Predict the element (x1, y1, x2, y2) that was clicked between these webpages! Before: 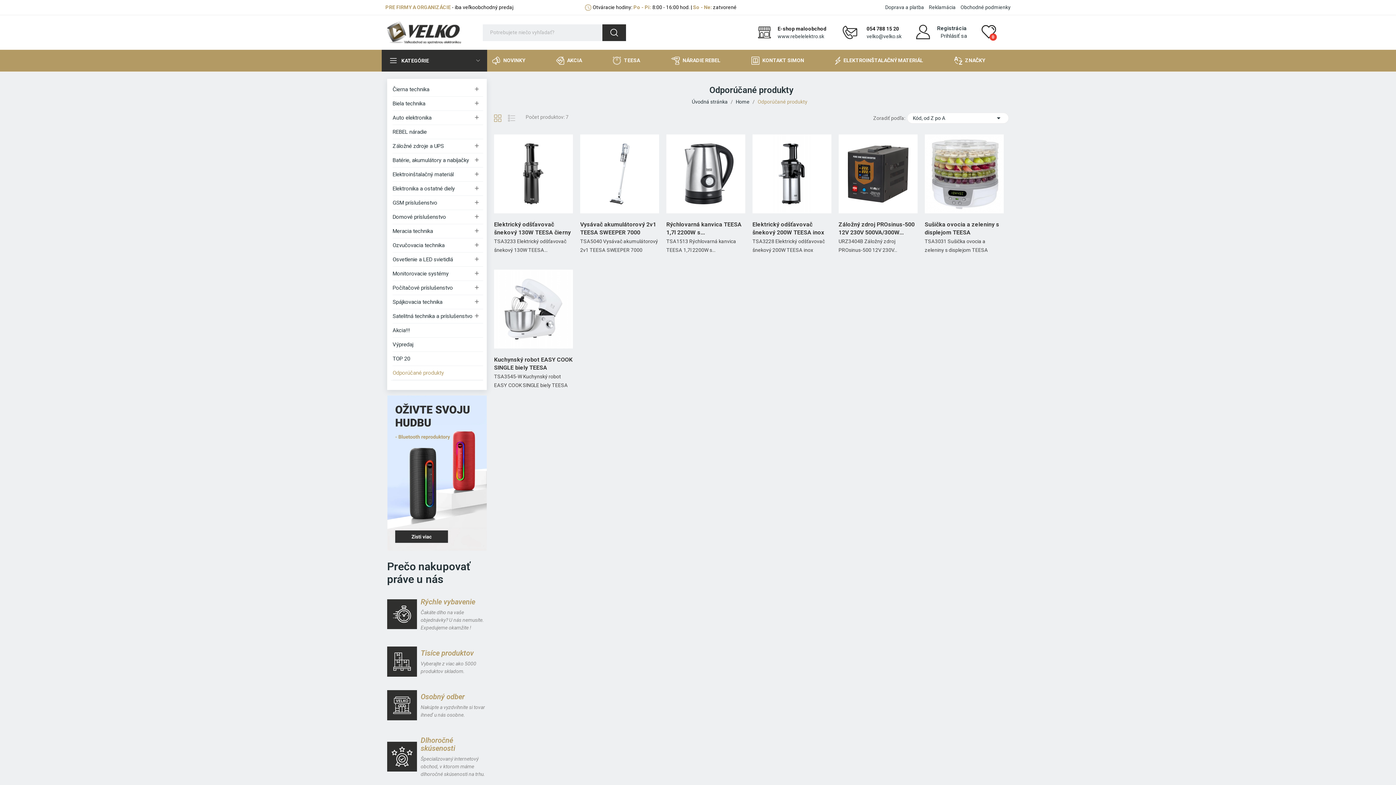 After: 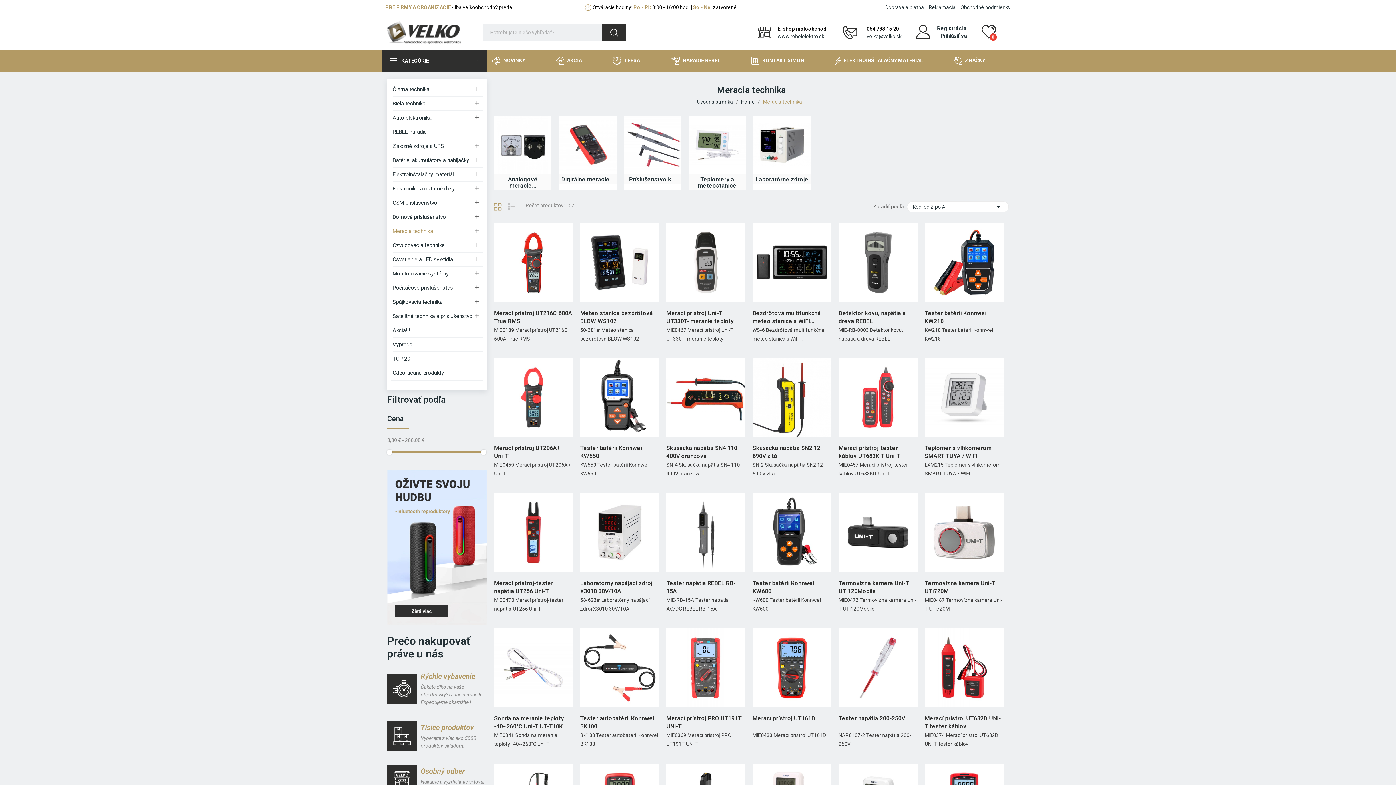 Action: label: Meracia technika bbox: (392, 224, 483, 238)